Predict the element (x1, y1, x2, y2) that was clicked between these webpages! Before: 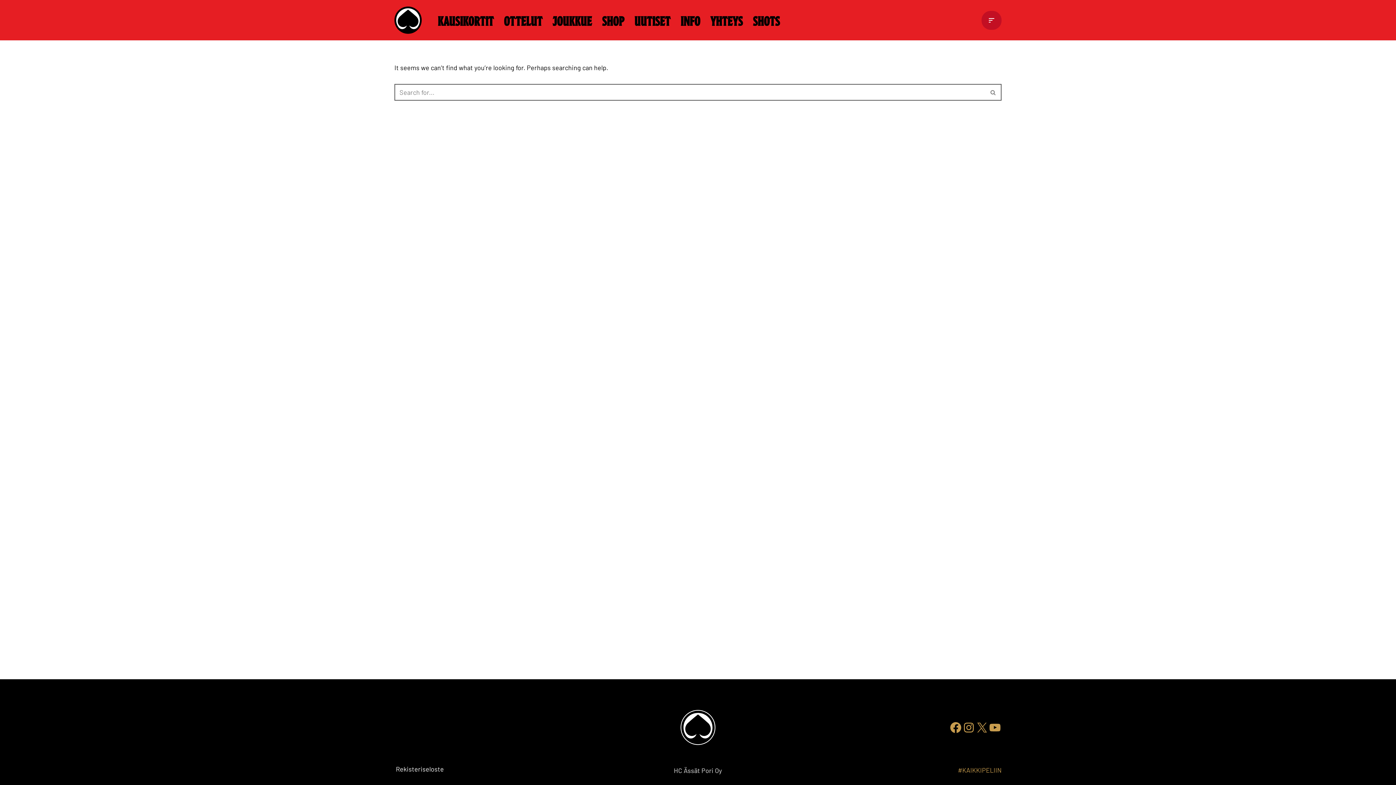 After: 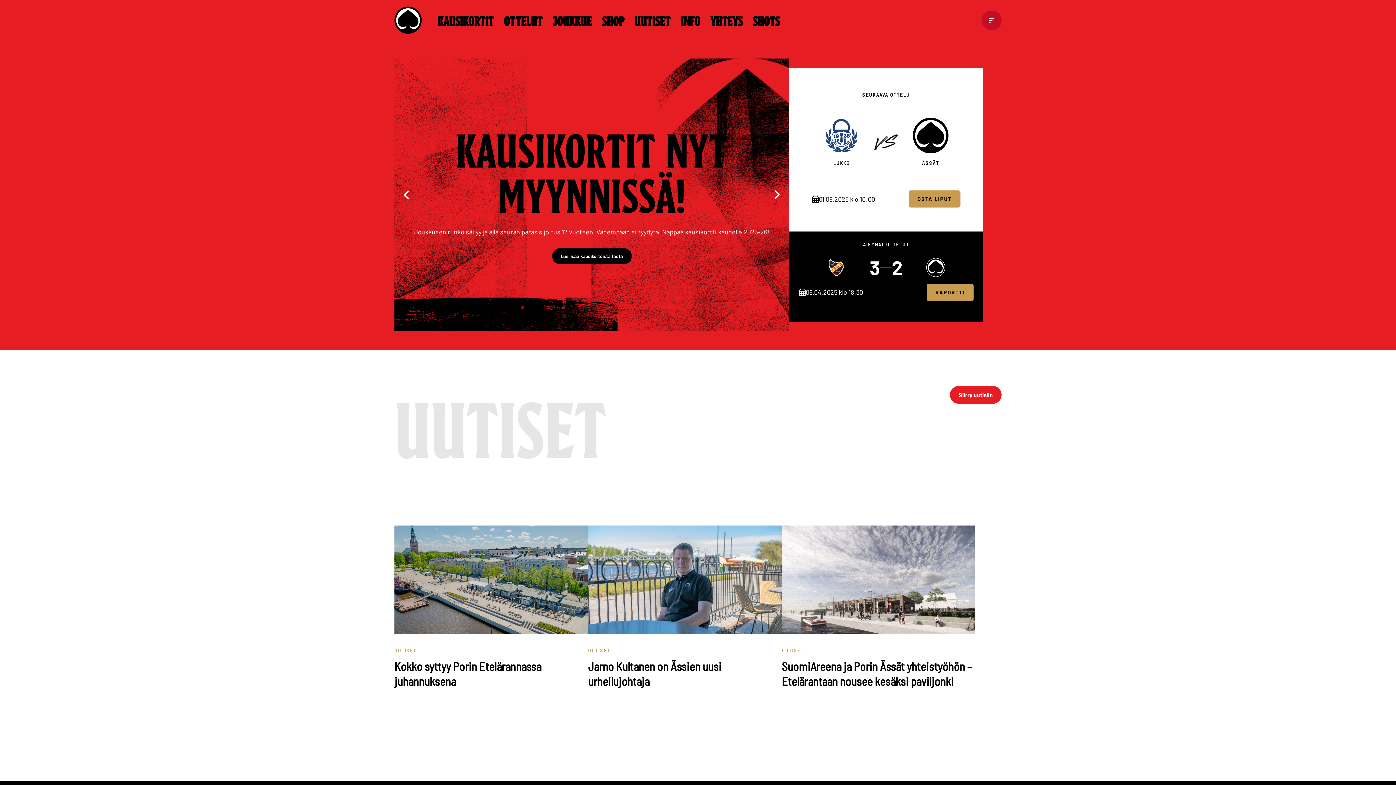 Action: bbox: (394, 6, 425, 33) label: Porin Ässät